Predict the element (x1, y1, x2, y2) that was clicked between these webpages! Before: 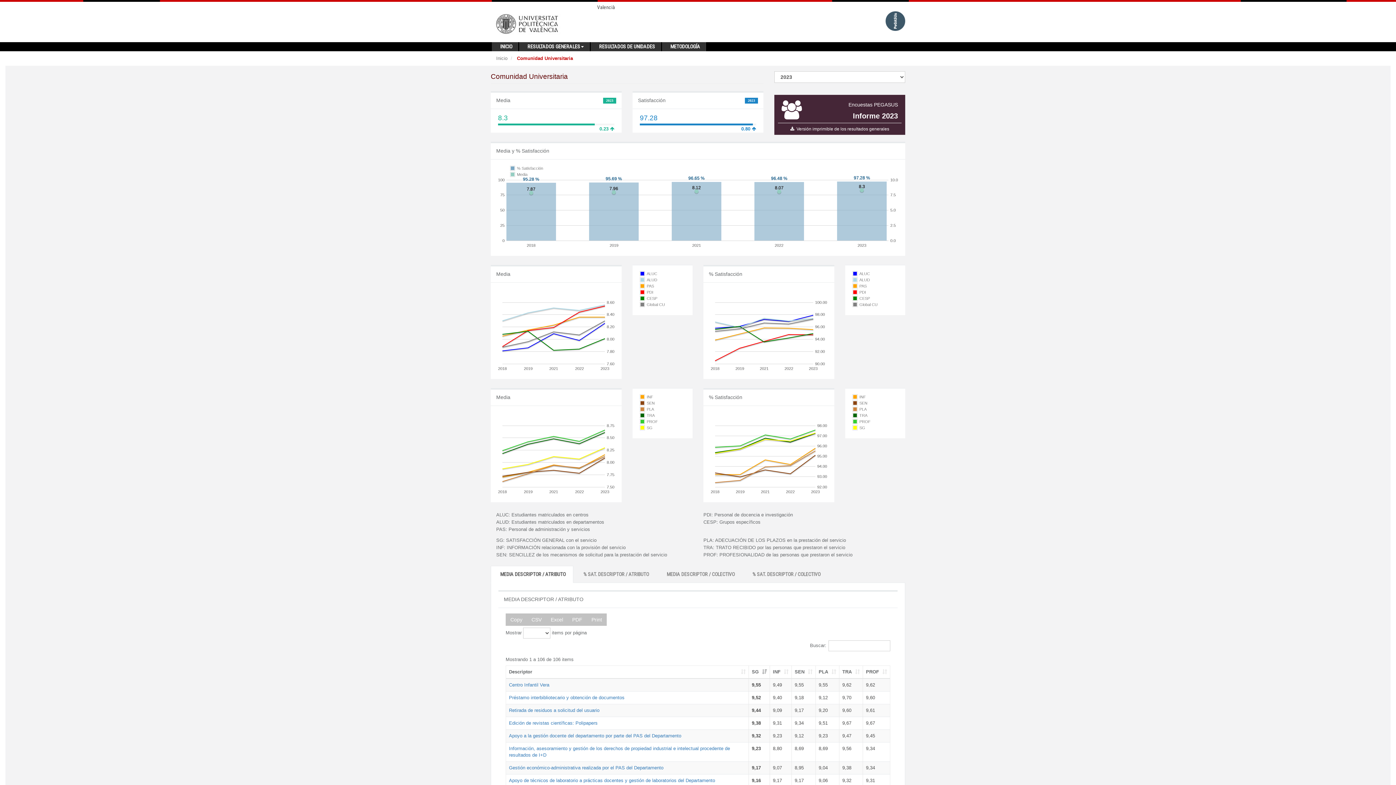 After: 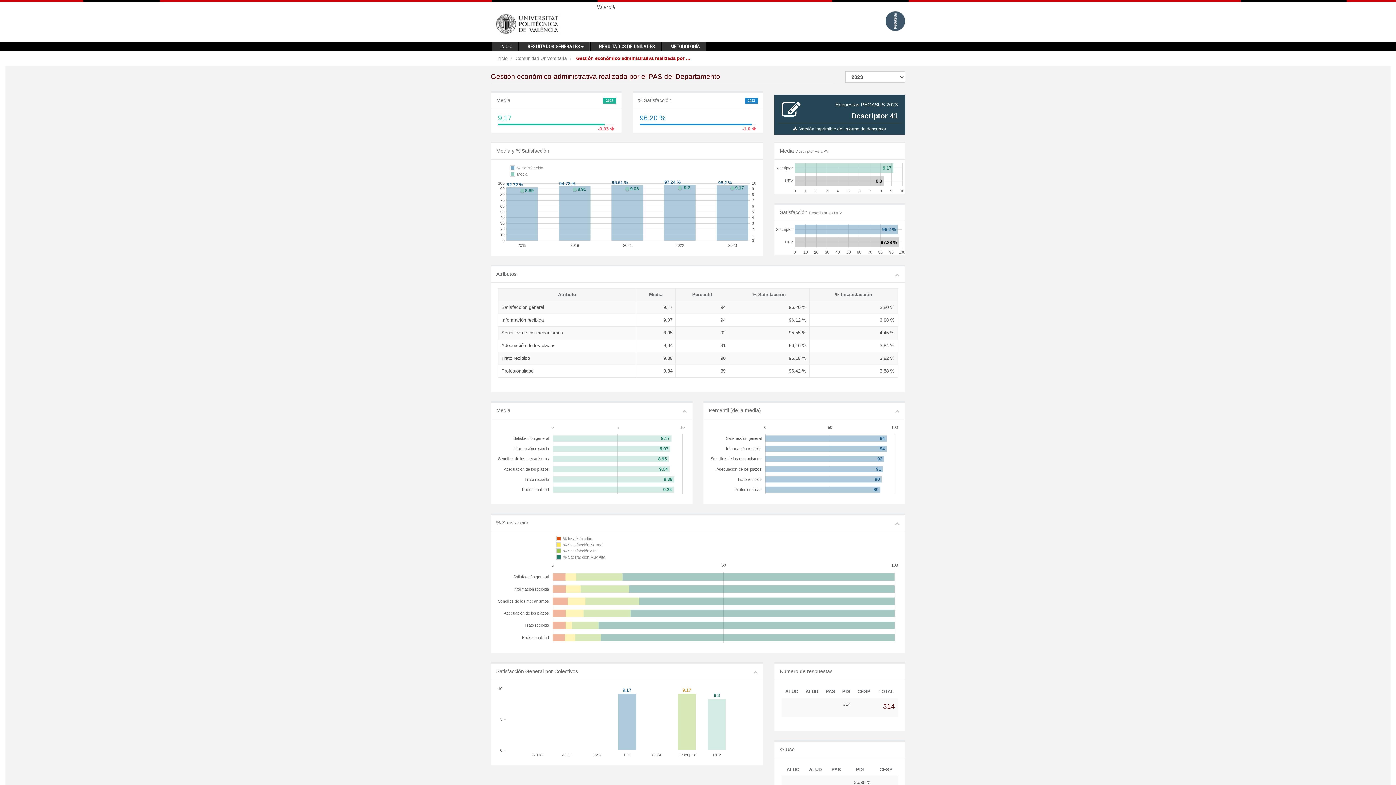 Action: label: Gestión económico-administrativa realizada por el PAS del Departamento bbox: (509, 765, 663, 770)